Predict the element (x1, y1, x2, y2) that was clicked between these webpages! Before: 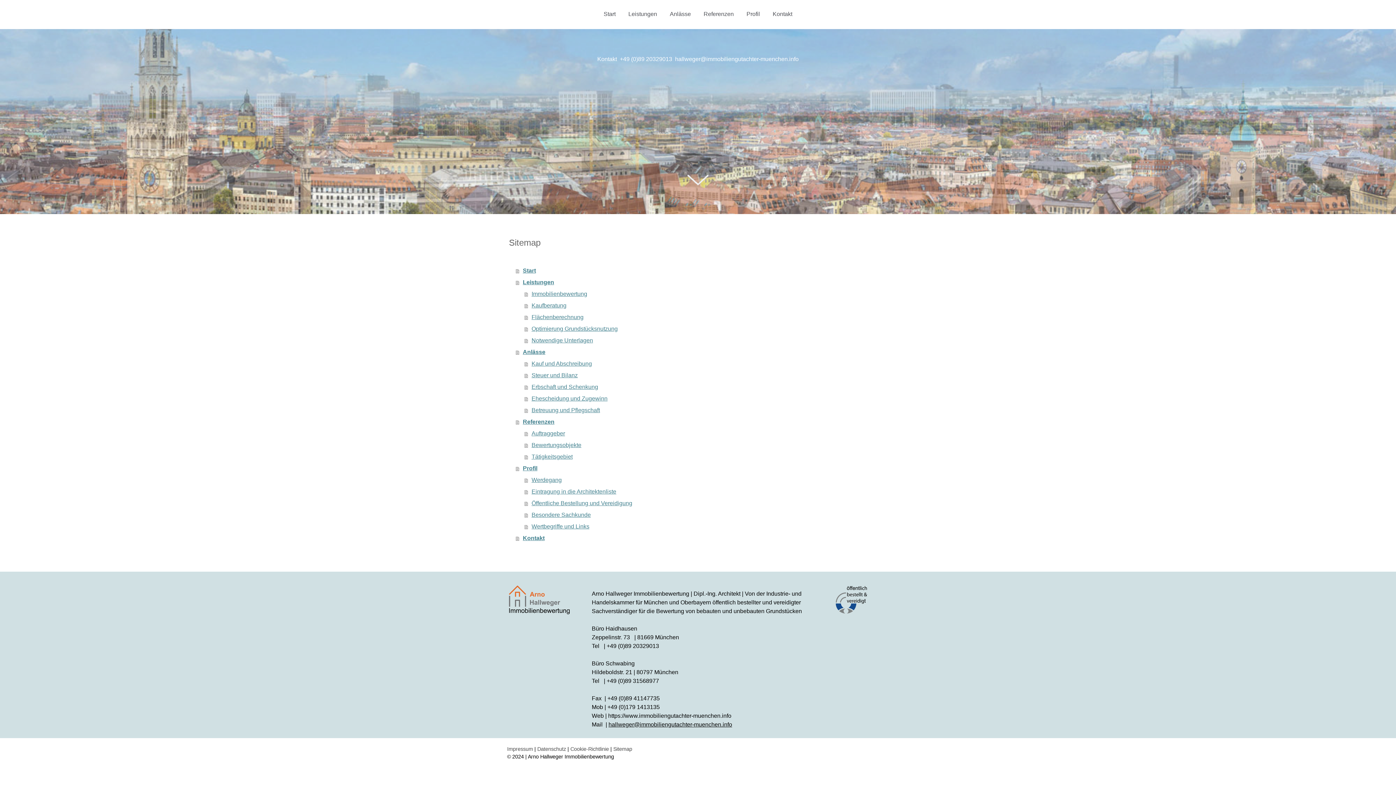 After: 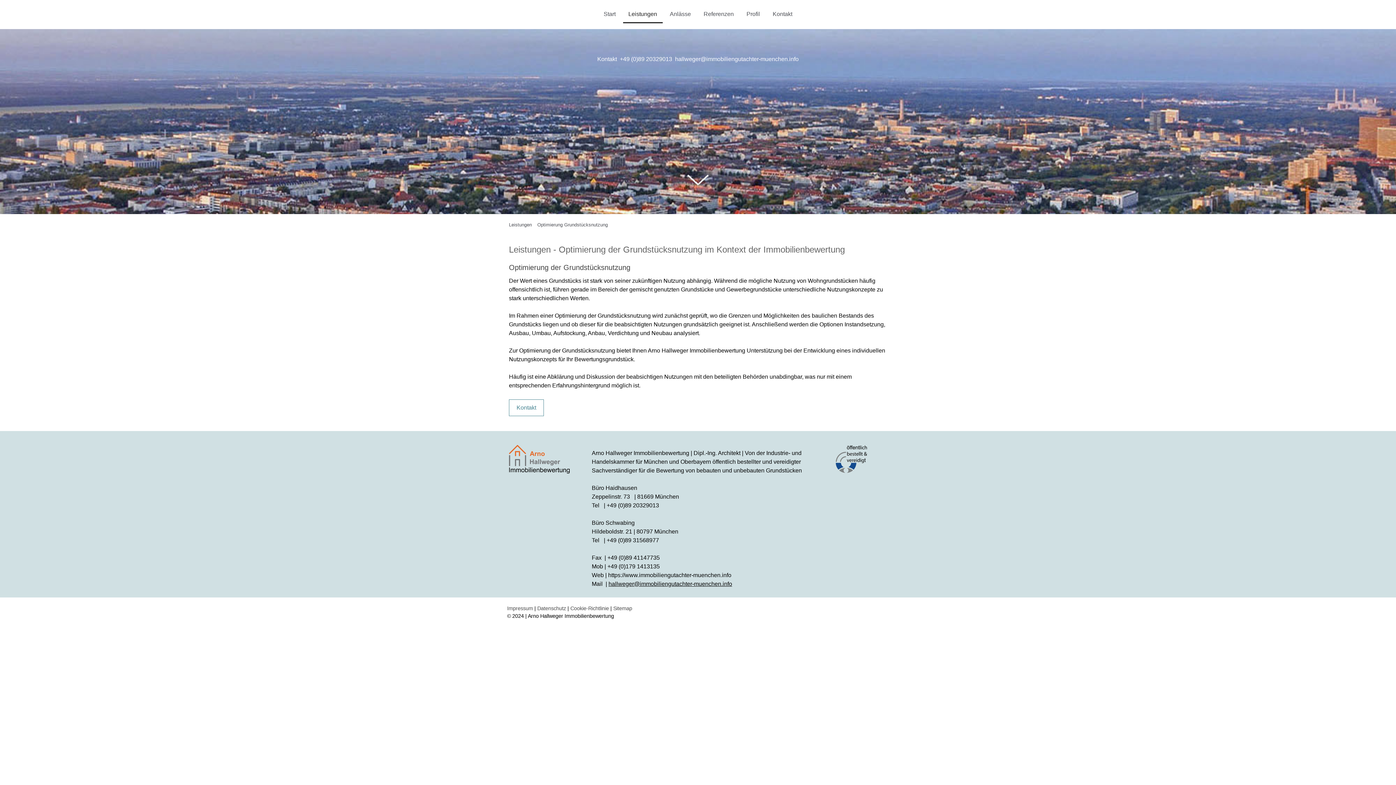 Action: label: Optimierung Grundstücksnutzung bbox: (524, 323, 889, 334)